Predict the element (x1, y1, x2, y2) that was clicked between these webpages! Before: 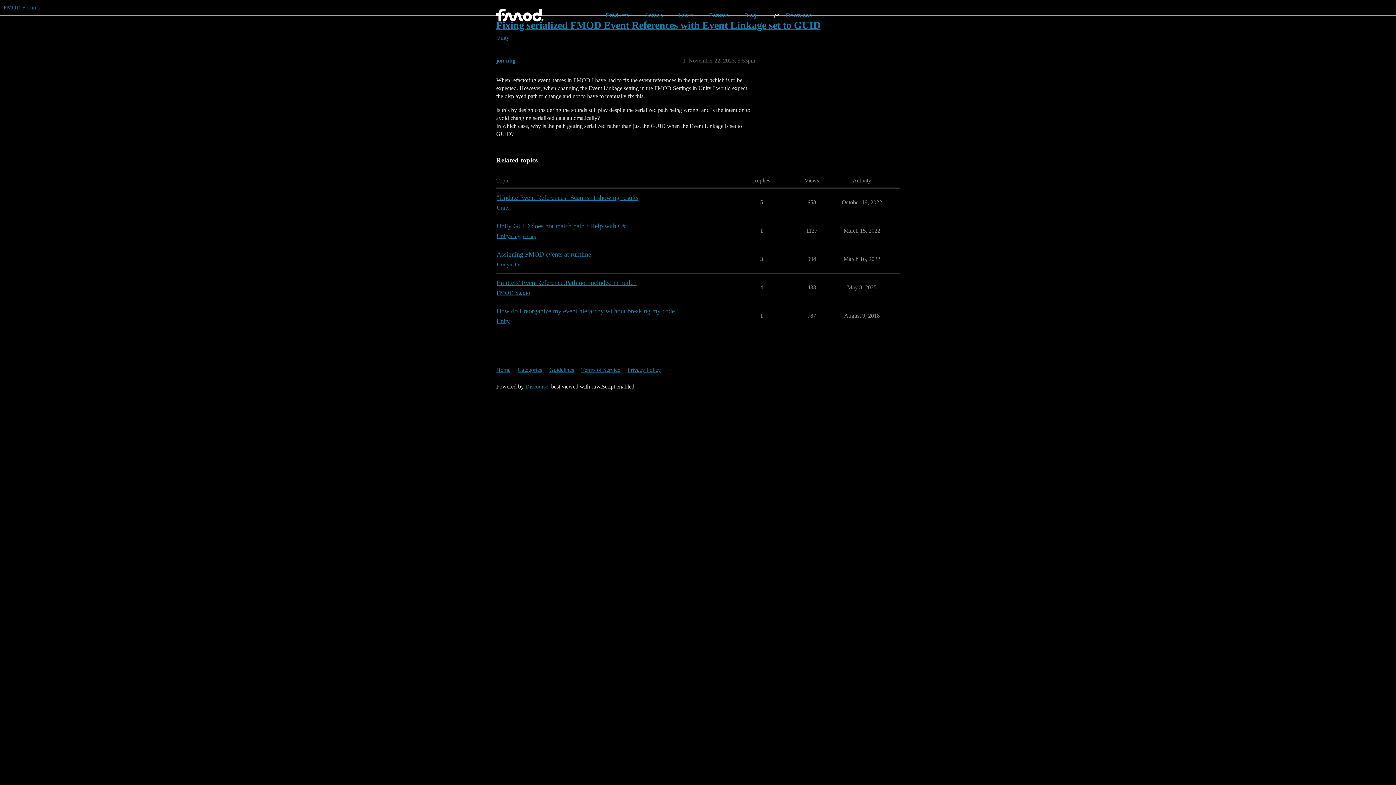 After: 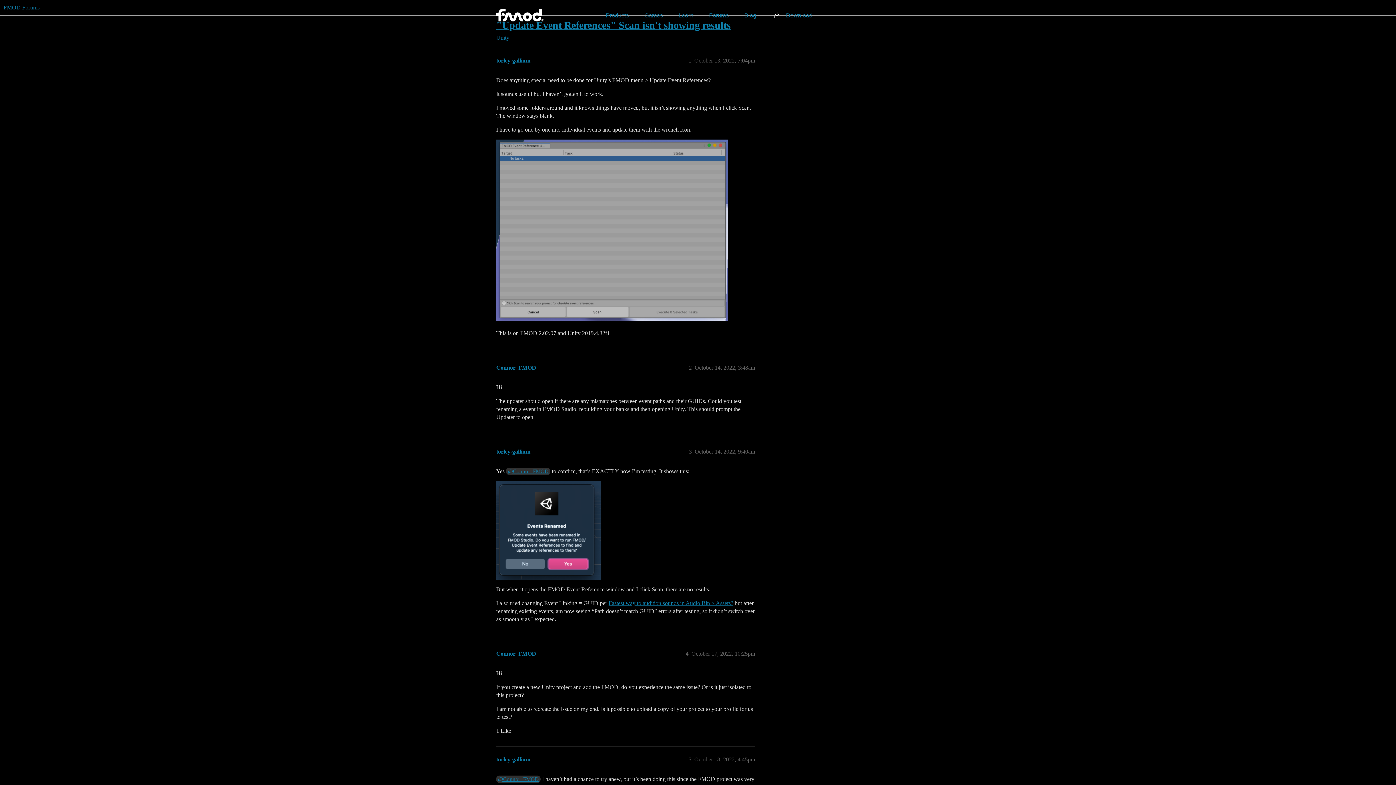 Action: label: "Update Event References" Scan isn't showing results bbox: (496, 194, 638, 201)